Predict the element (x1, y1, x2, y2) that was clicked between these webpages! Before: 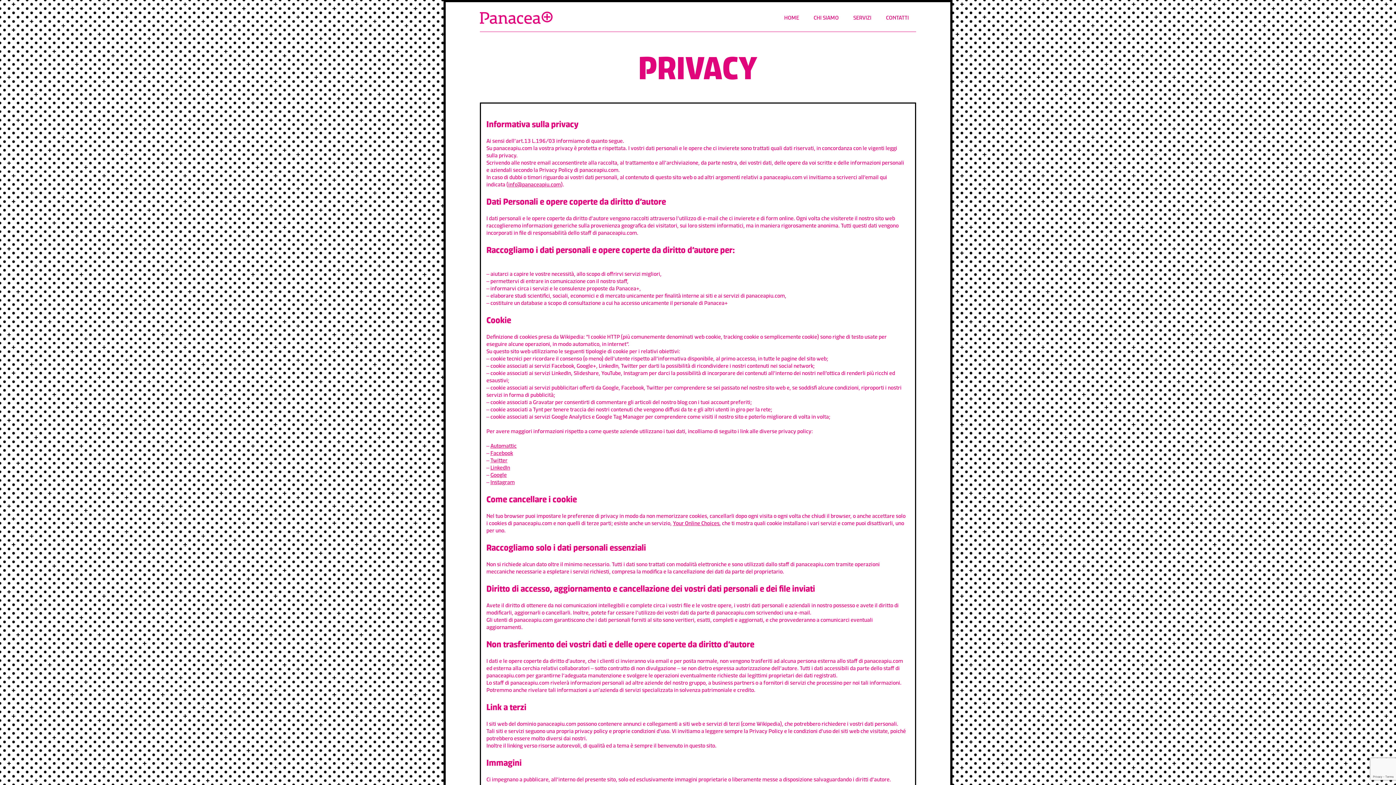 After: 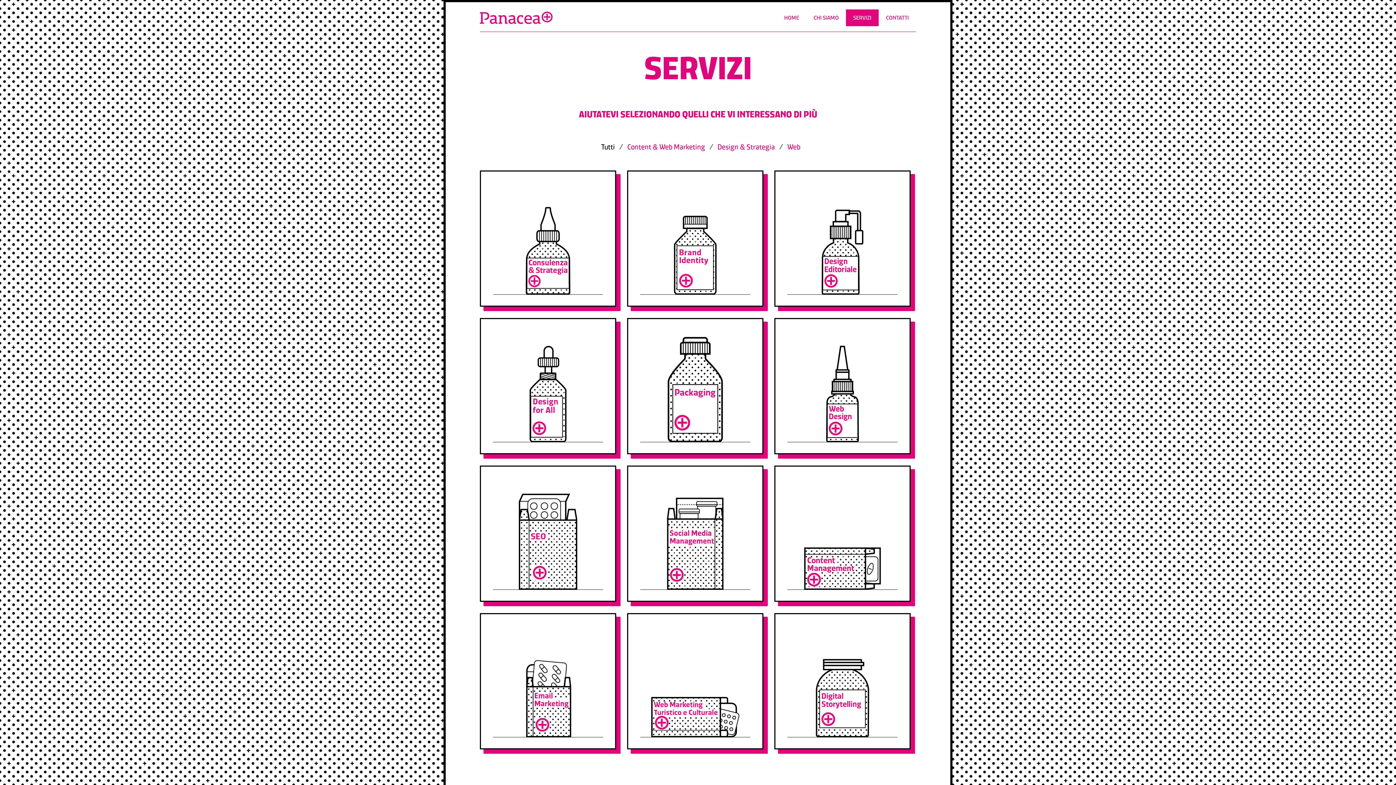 Action: label: SERVIZI bbox: (846, 9, 878, 26)